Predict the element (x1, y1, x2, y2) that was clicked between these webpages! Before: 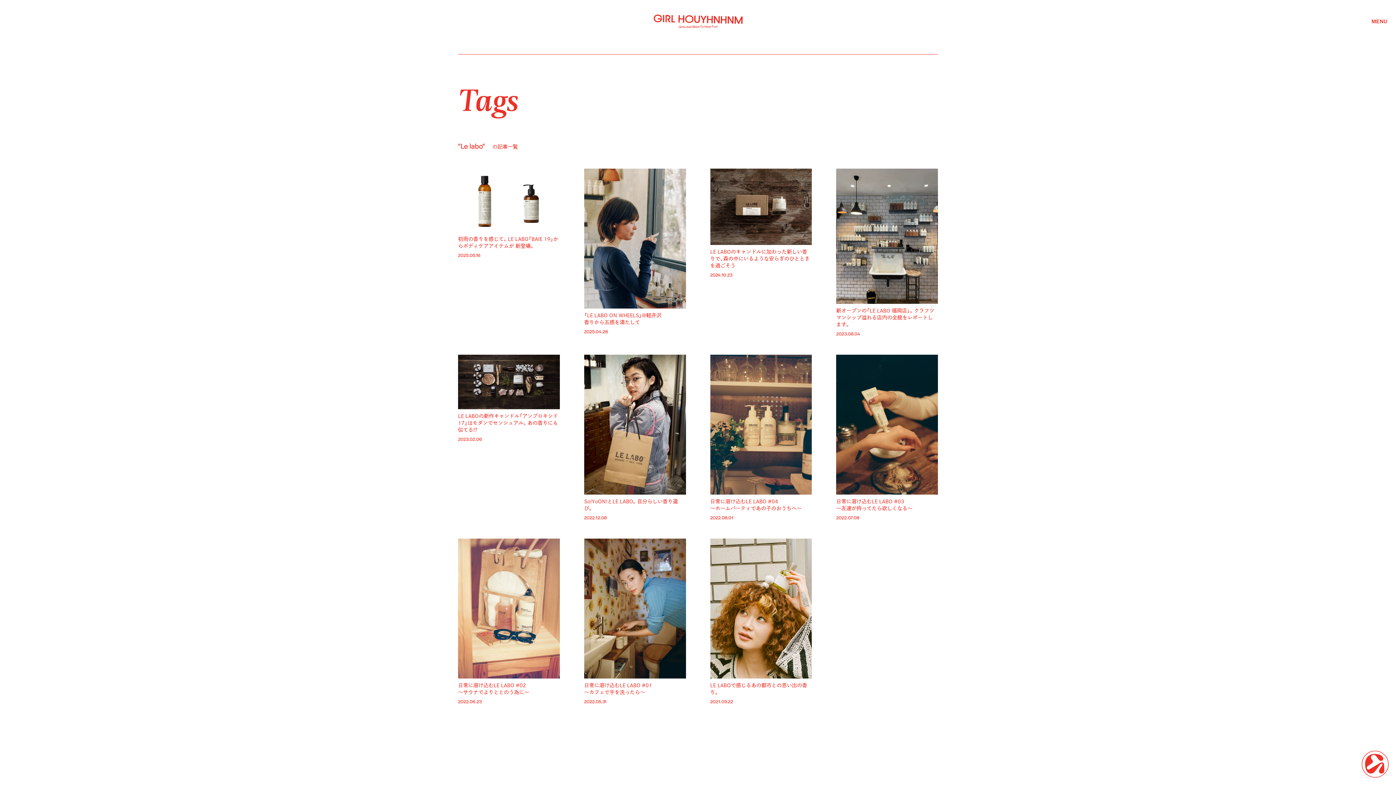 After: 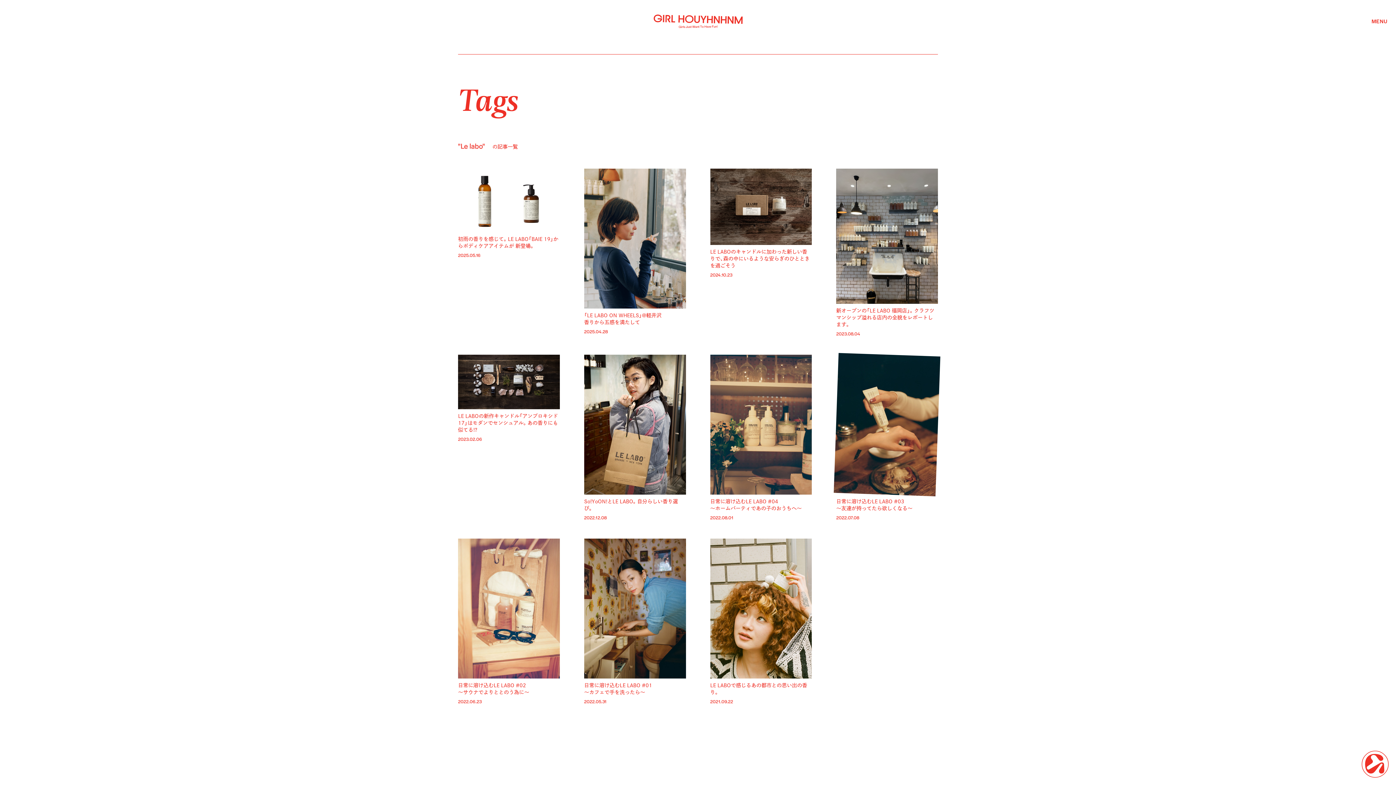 Action: bbox: (836, 354, 938, 520) label: 日常に溶け込むLE LABO #03
〜友達が持ってたら欲しくなる〜

2022.07.08